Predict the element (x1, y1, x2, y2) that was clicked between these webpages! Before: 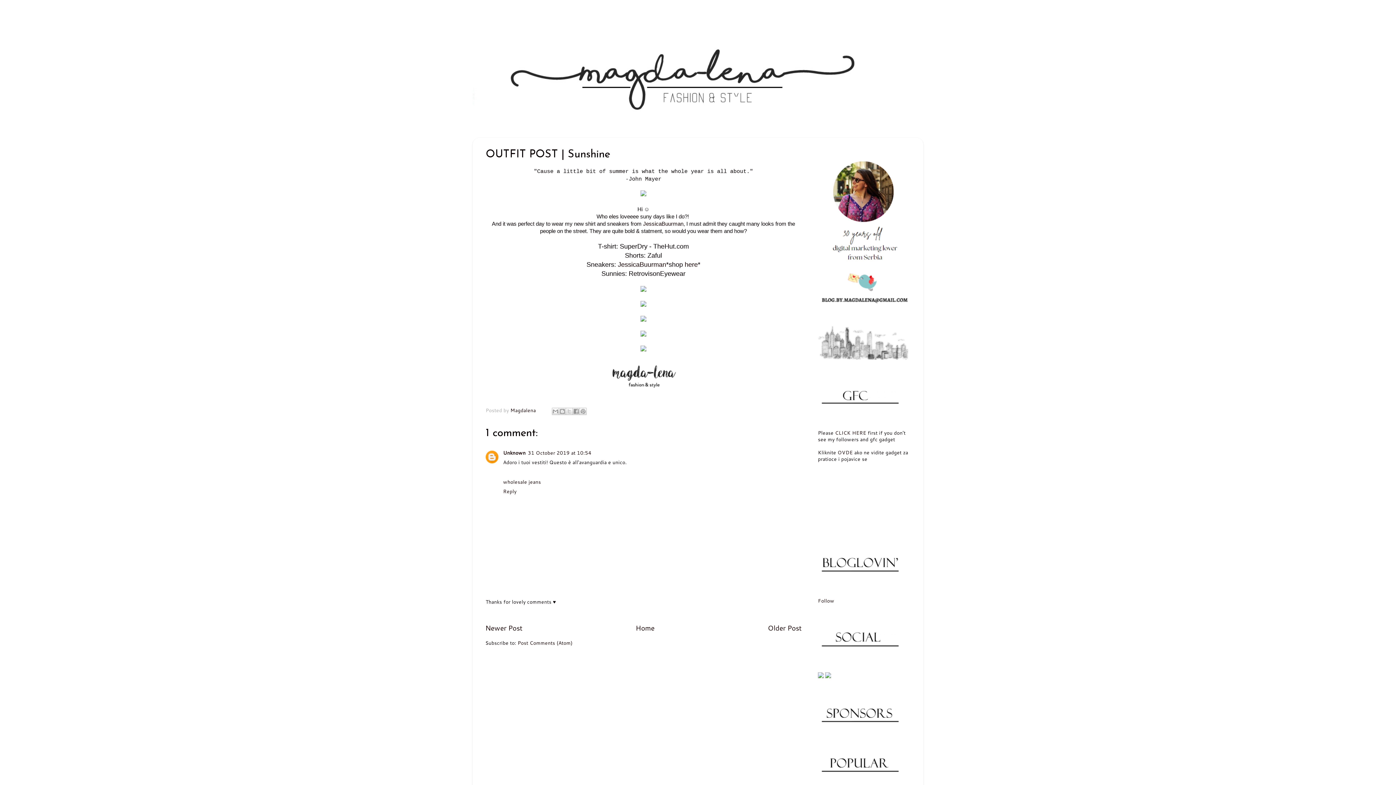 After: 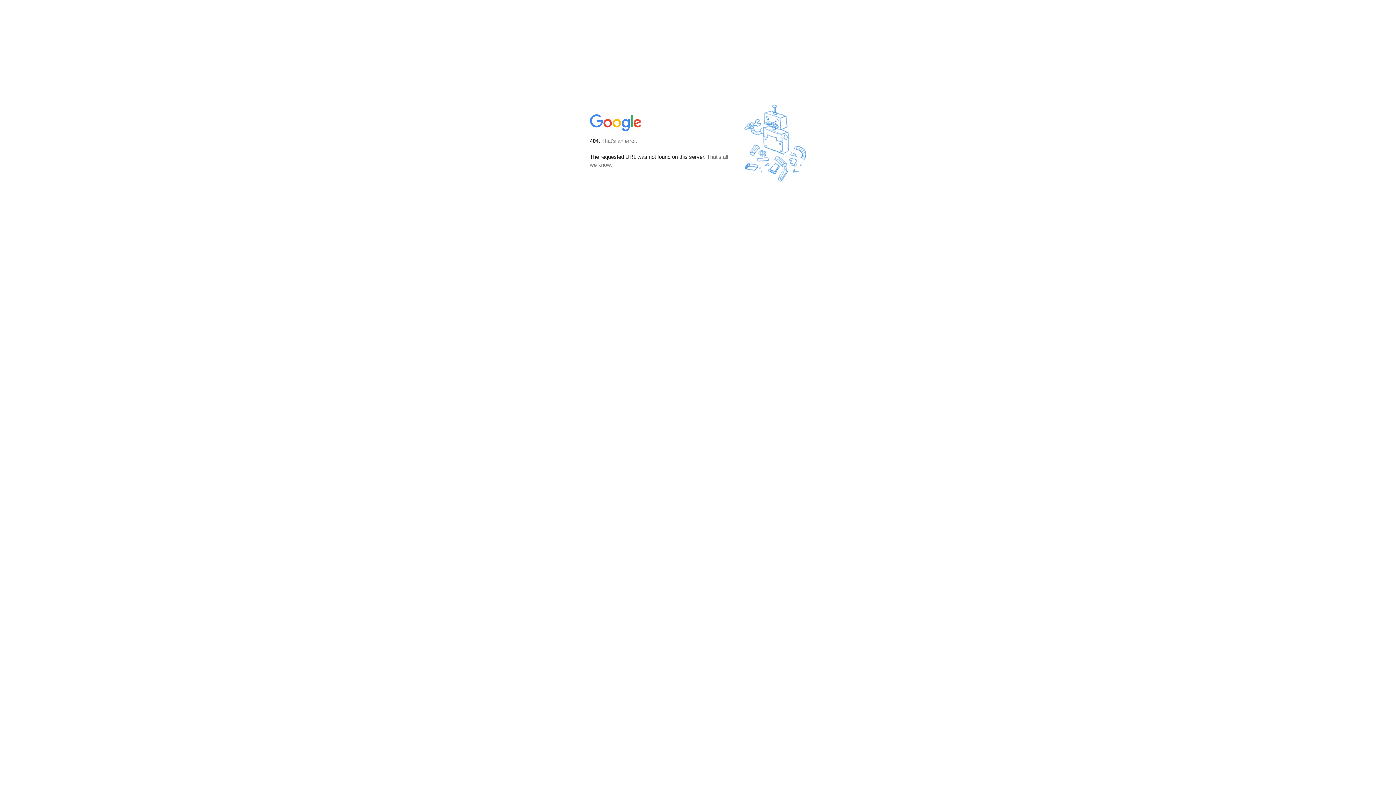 Action: bbox: (503, 449, 525, 456) label: Unknown